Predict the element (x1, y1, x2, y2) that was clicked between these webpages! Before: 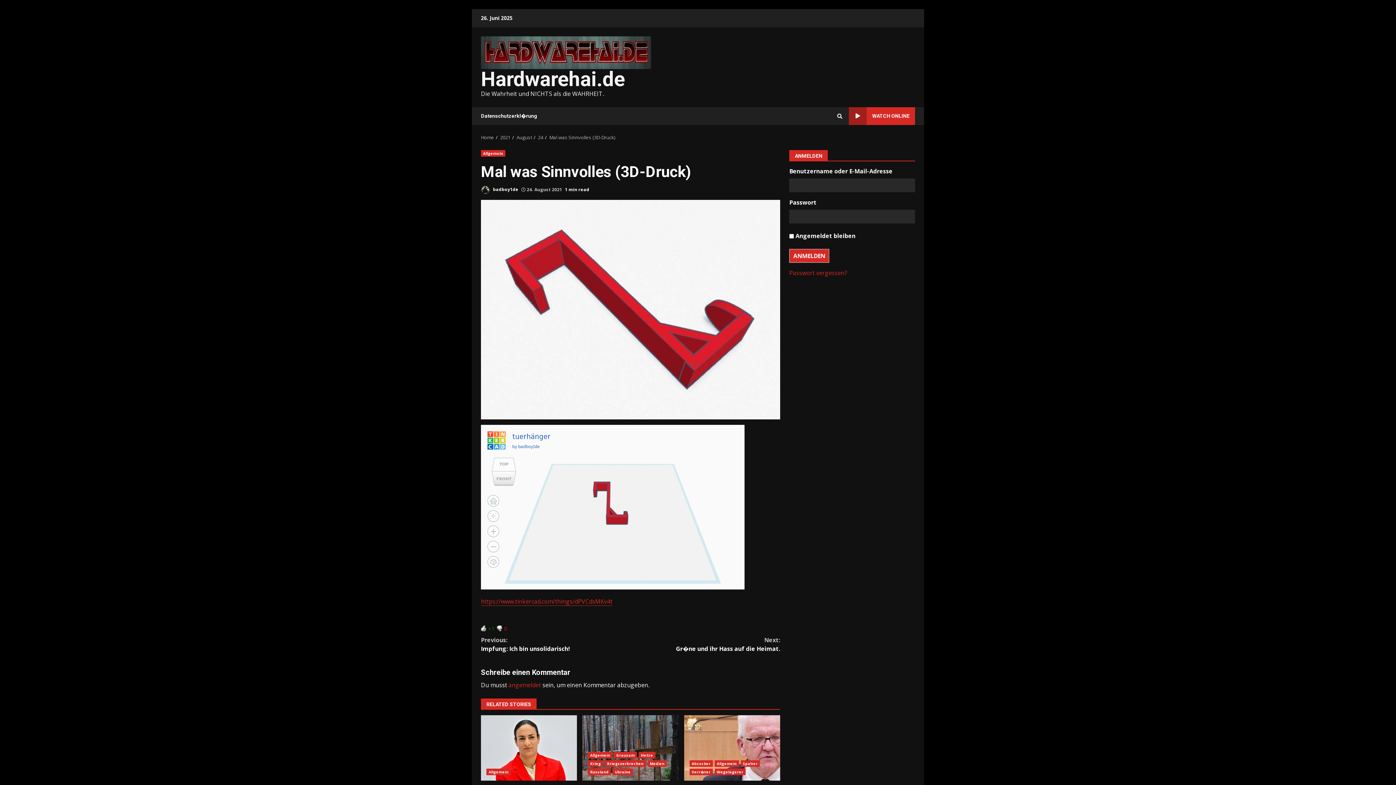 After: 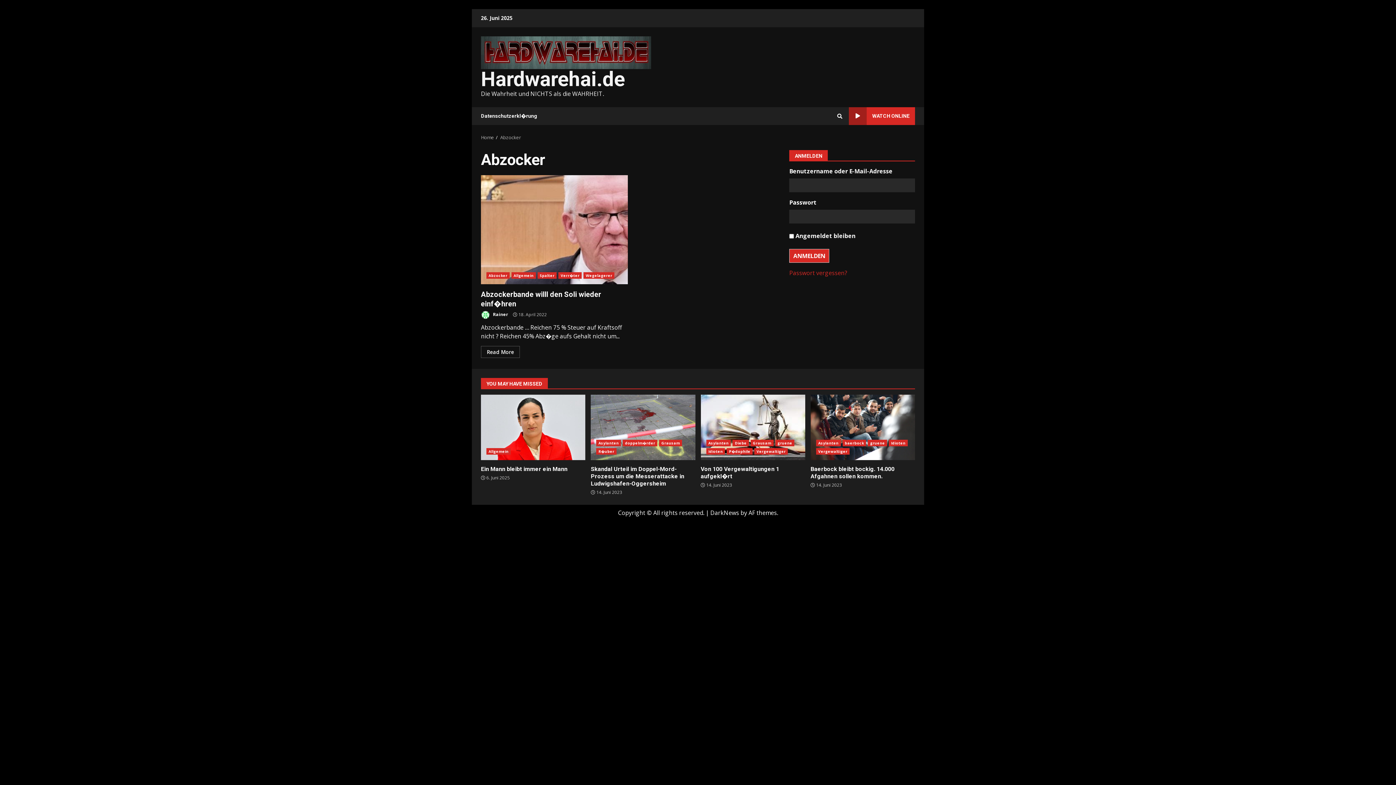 Action: bbox: (689, 760, 712, 767) label: Abzocker